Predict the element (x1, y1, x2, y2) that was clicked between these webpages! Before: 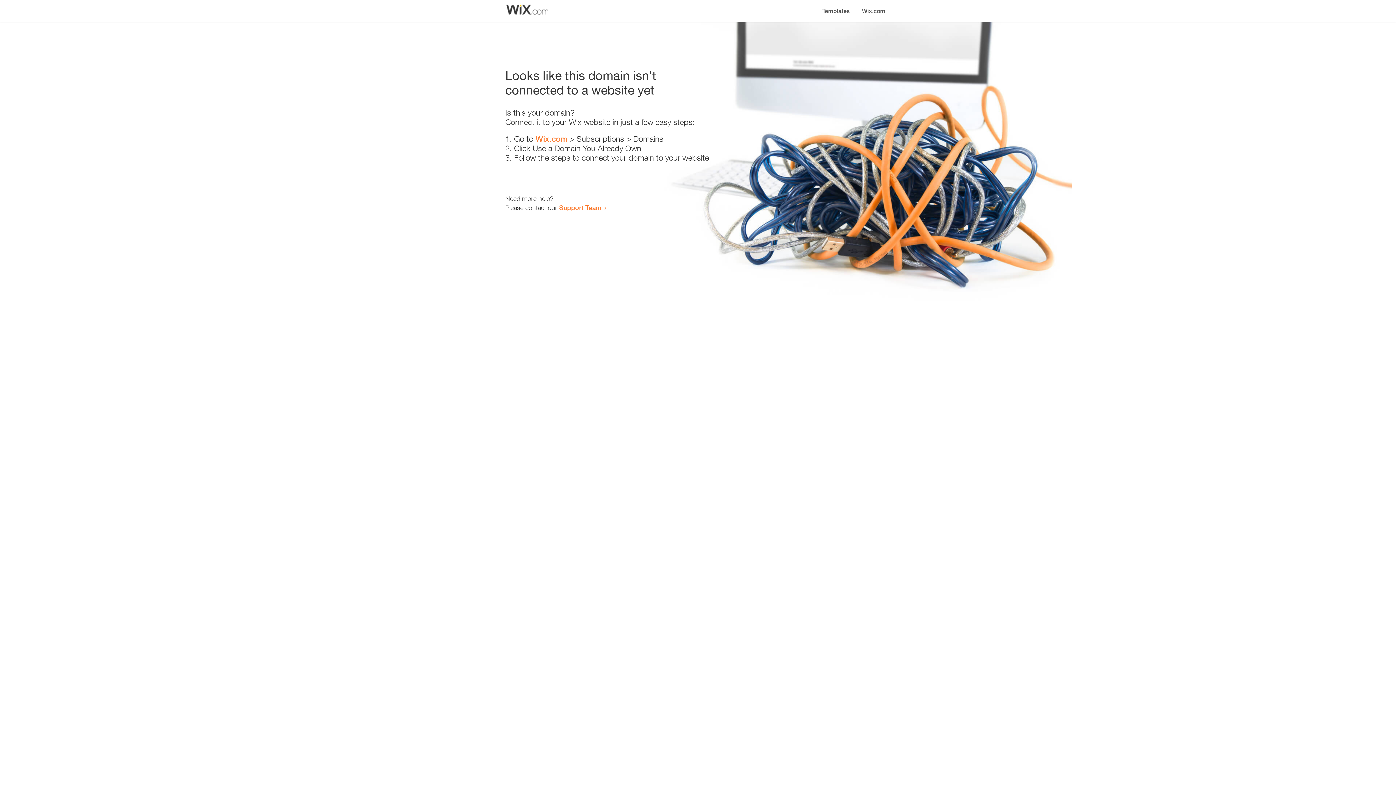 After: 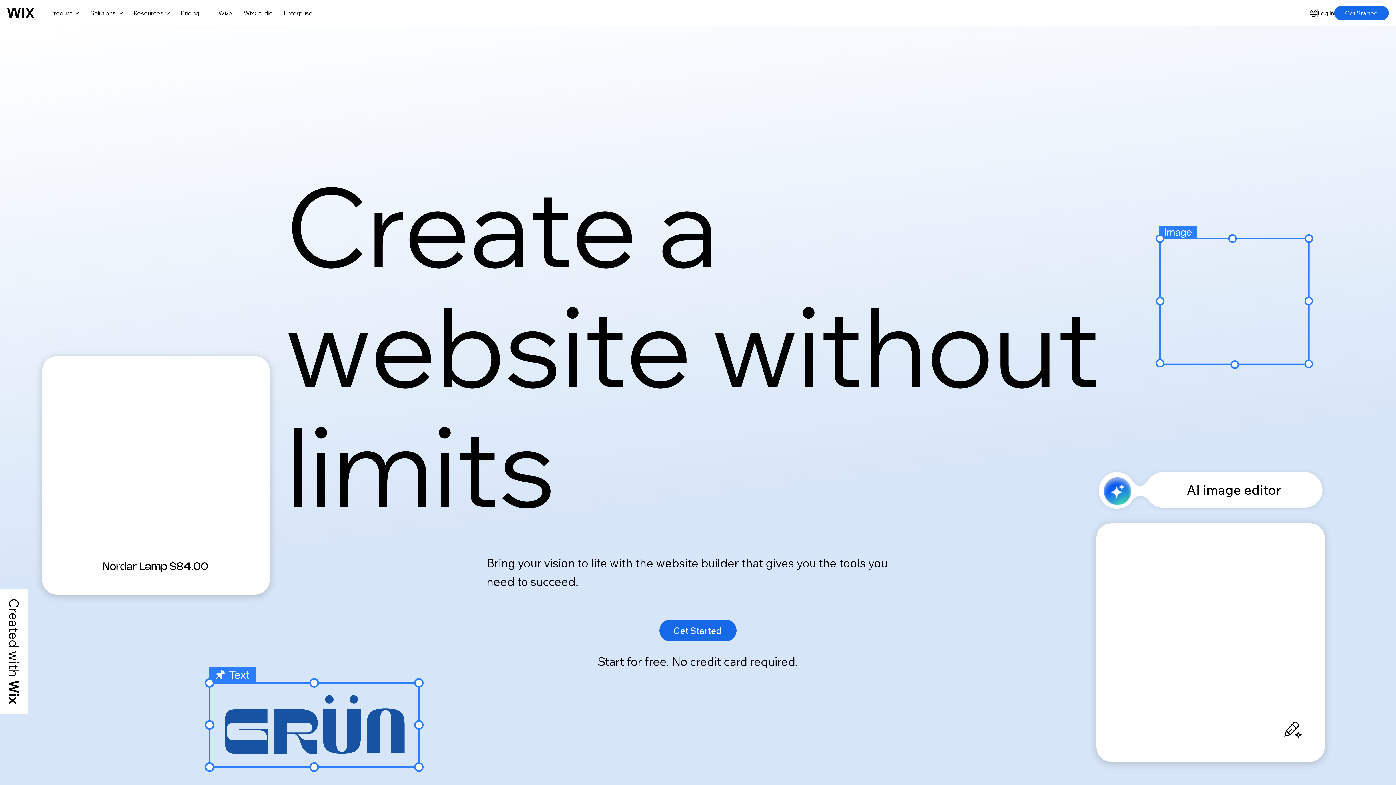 Action: bbox: (856, 0, 890, 14) label: Wix.com